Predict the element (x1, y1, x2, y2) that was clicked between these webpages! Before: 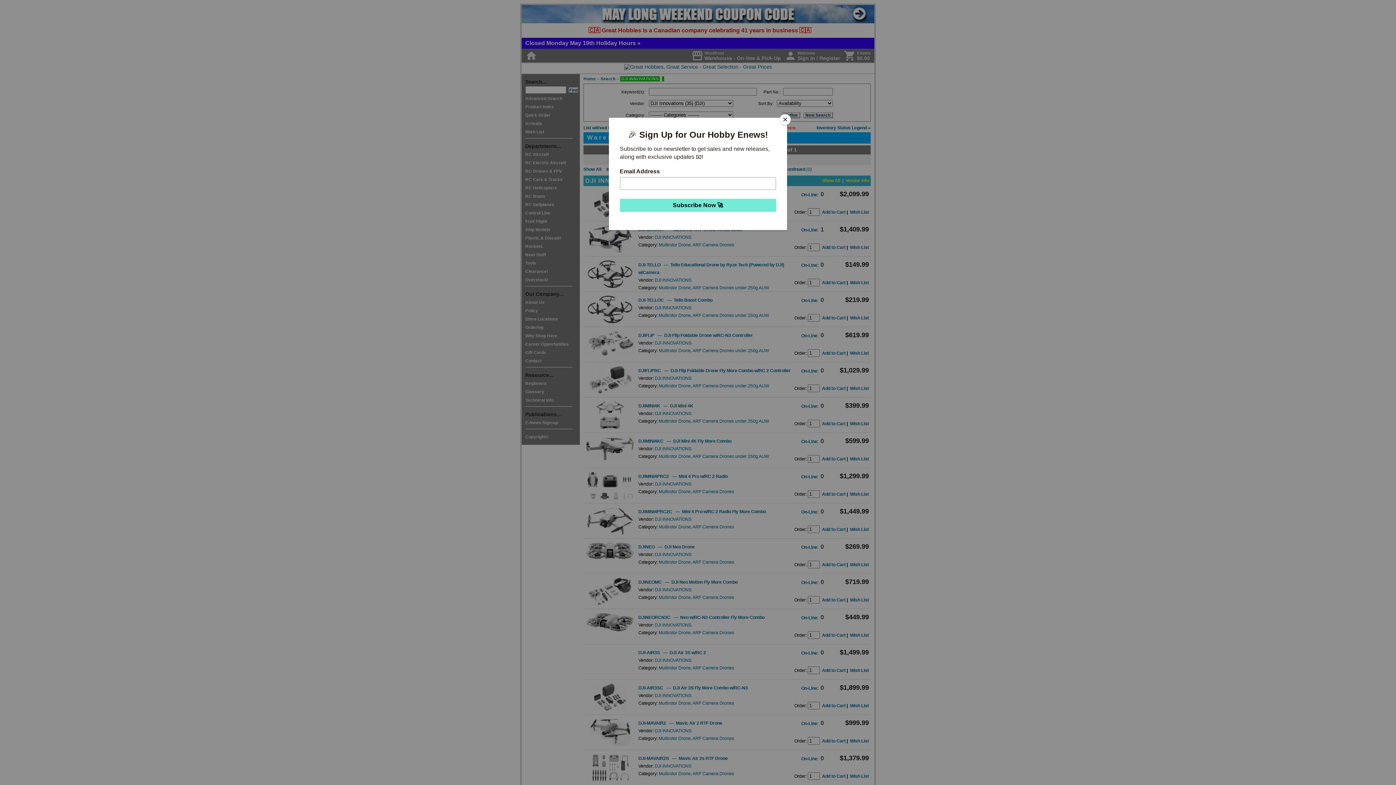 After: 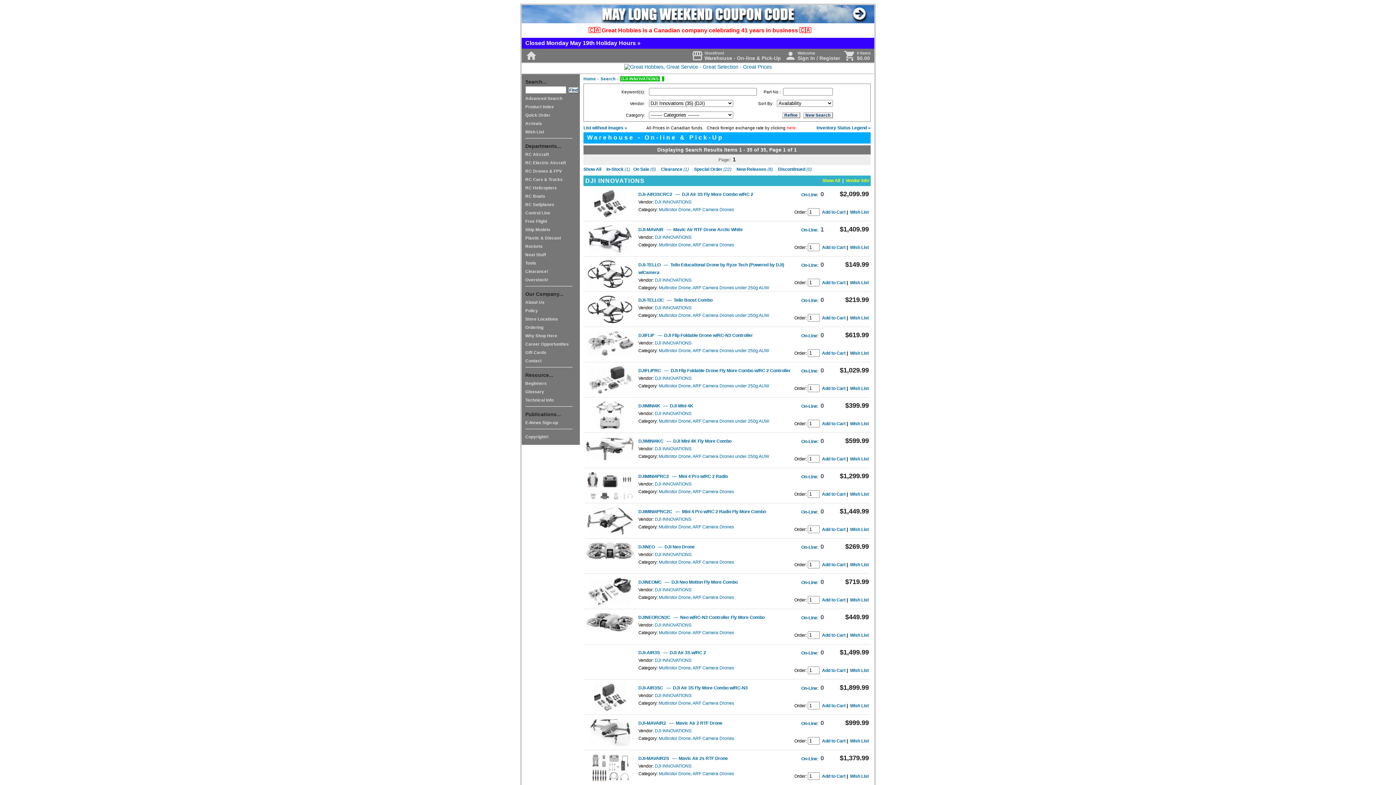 Action: label: Close bbox: (780, 114, 790, 125)